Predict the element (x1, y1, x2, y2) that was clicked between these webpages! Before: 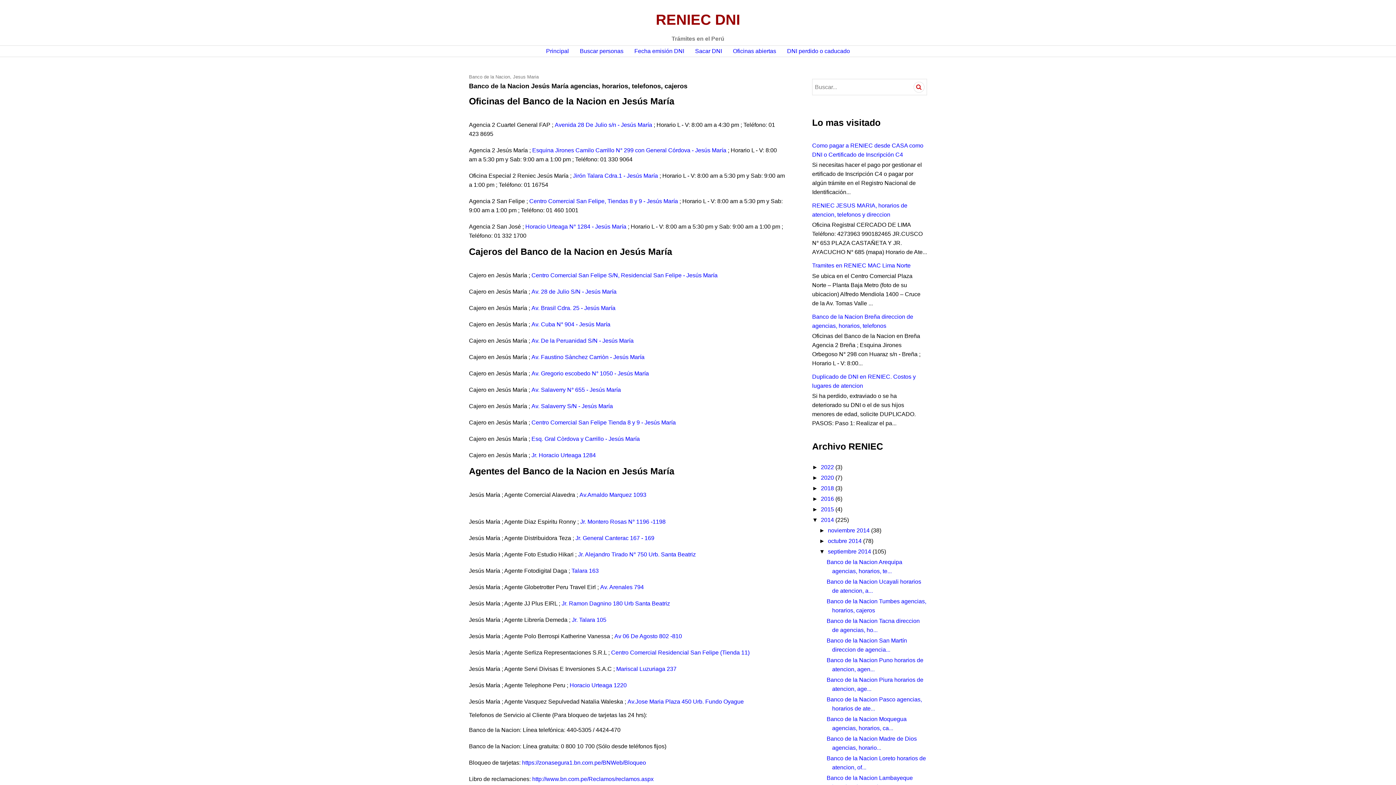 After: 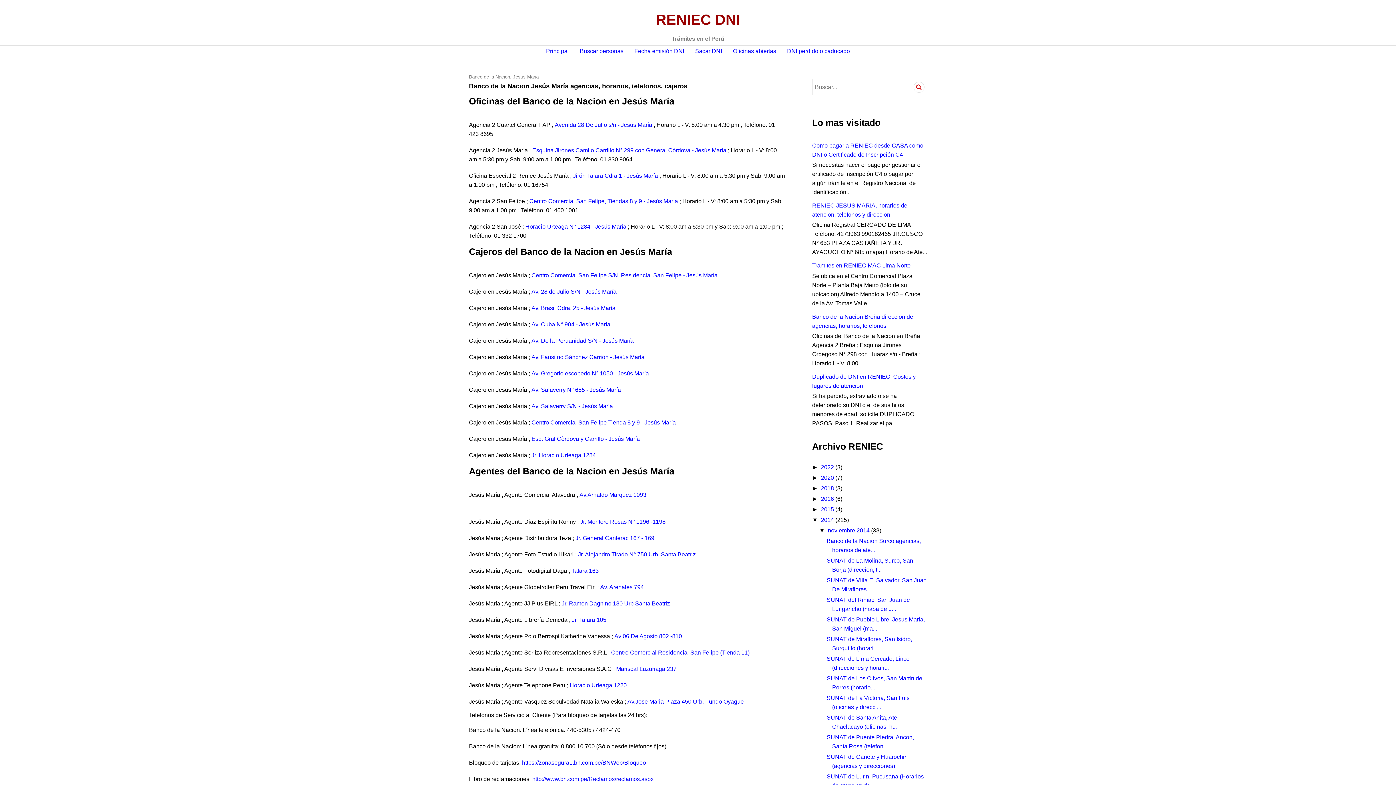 Action: bbox: (819, 527, 828, 533) label: ►  